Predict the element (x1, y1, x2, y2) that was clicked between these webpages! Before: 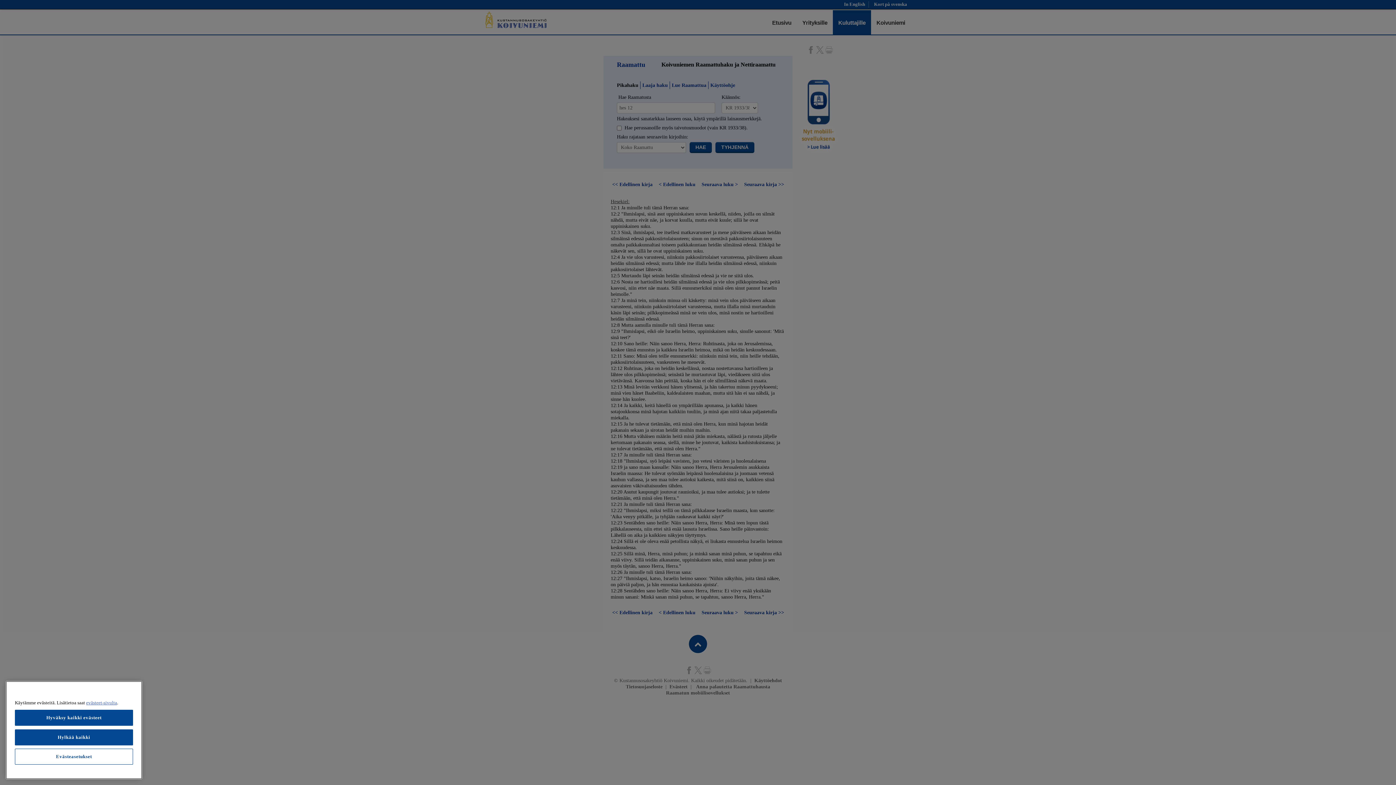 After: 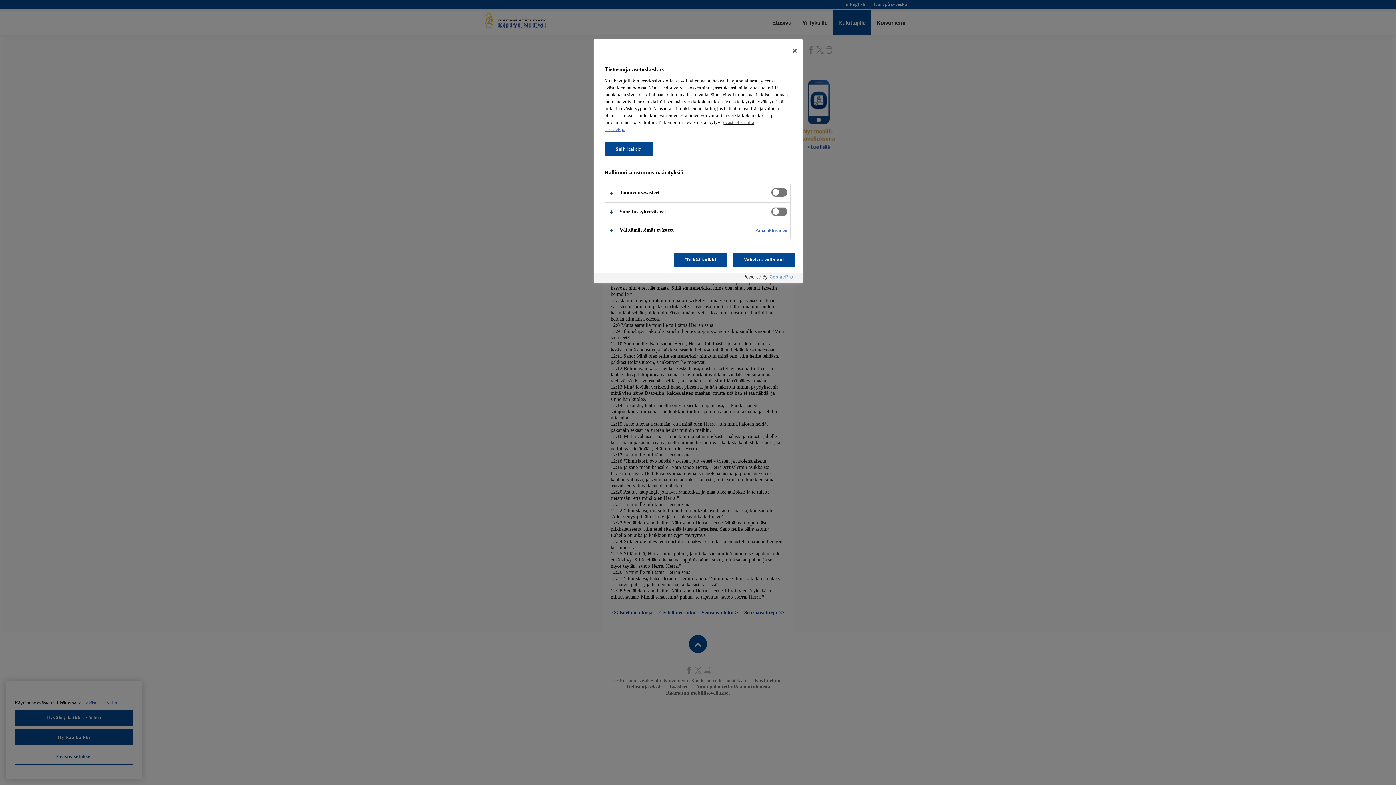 Action: bbox: (14, 749, 133, 765) label: Evästeasetukset